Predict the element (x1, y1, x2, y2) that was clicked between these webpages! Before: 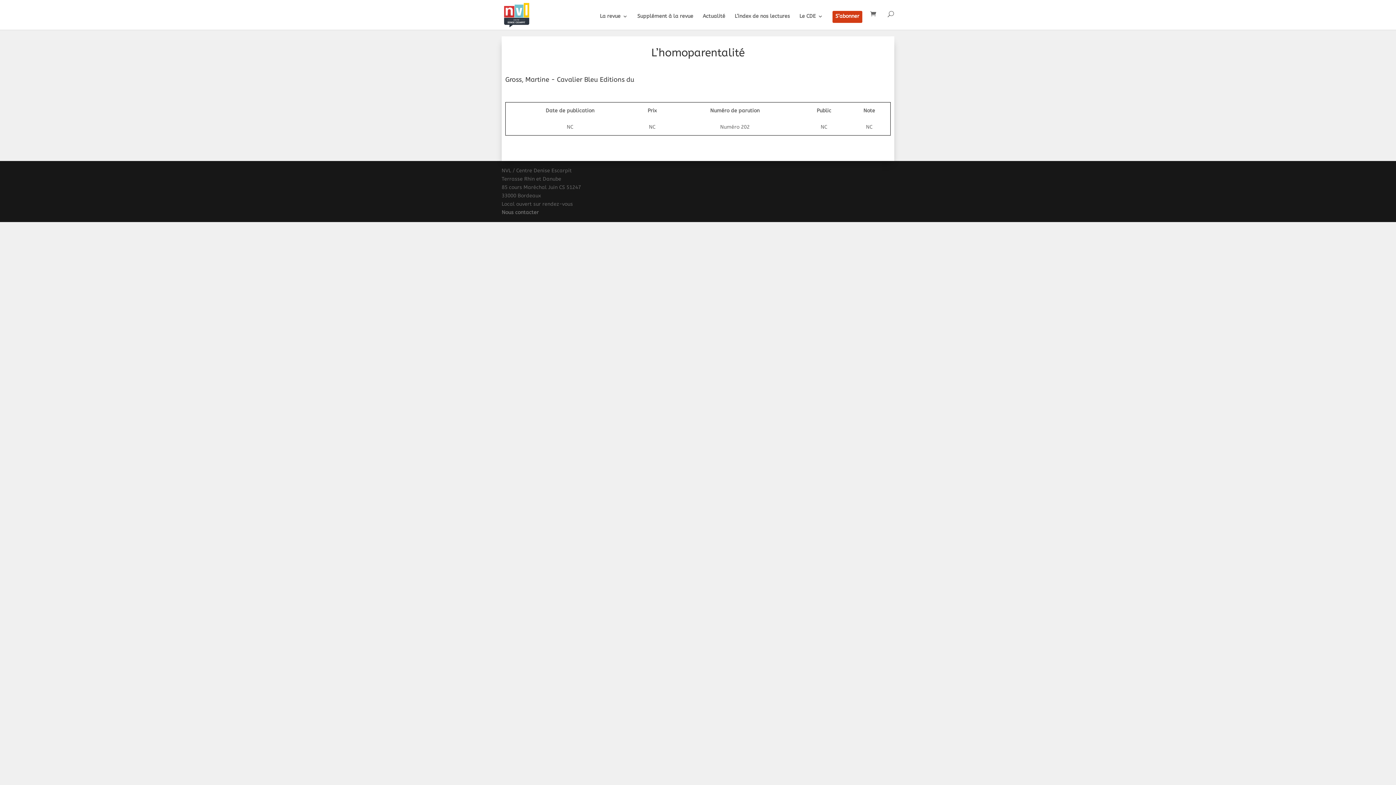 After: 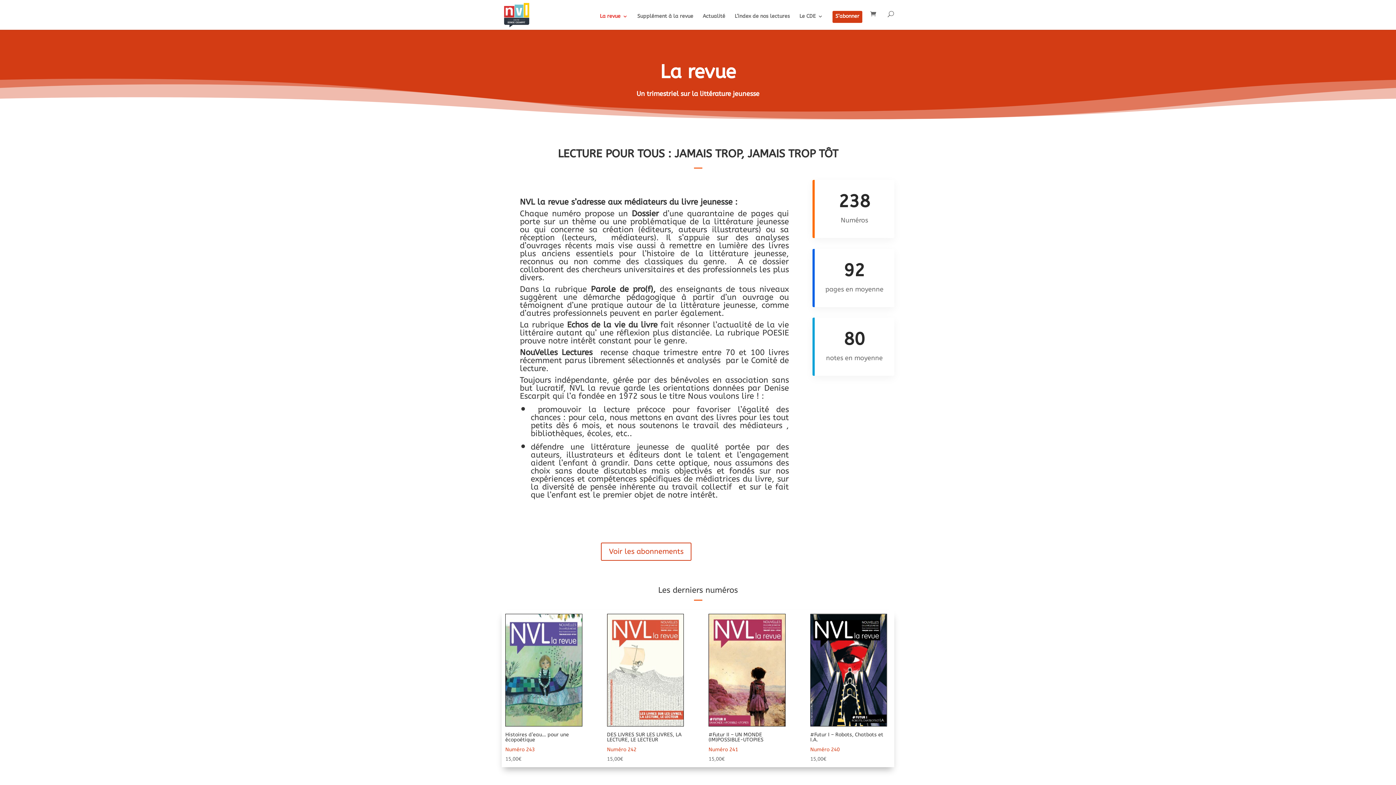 Action: bbox: (600, 13, 628, 29) label: La revue